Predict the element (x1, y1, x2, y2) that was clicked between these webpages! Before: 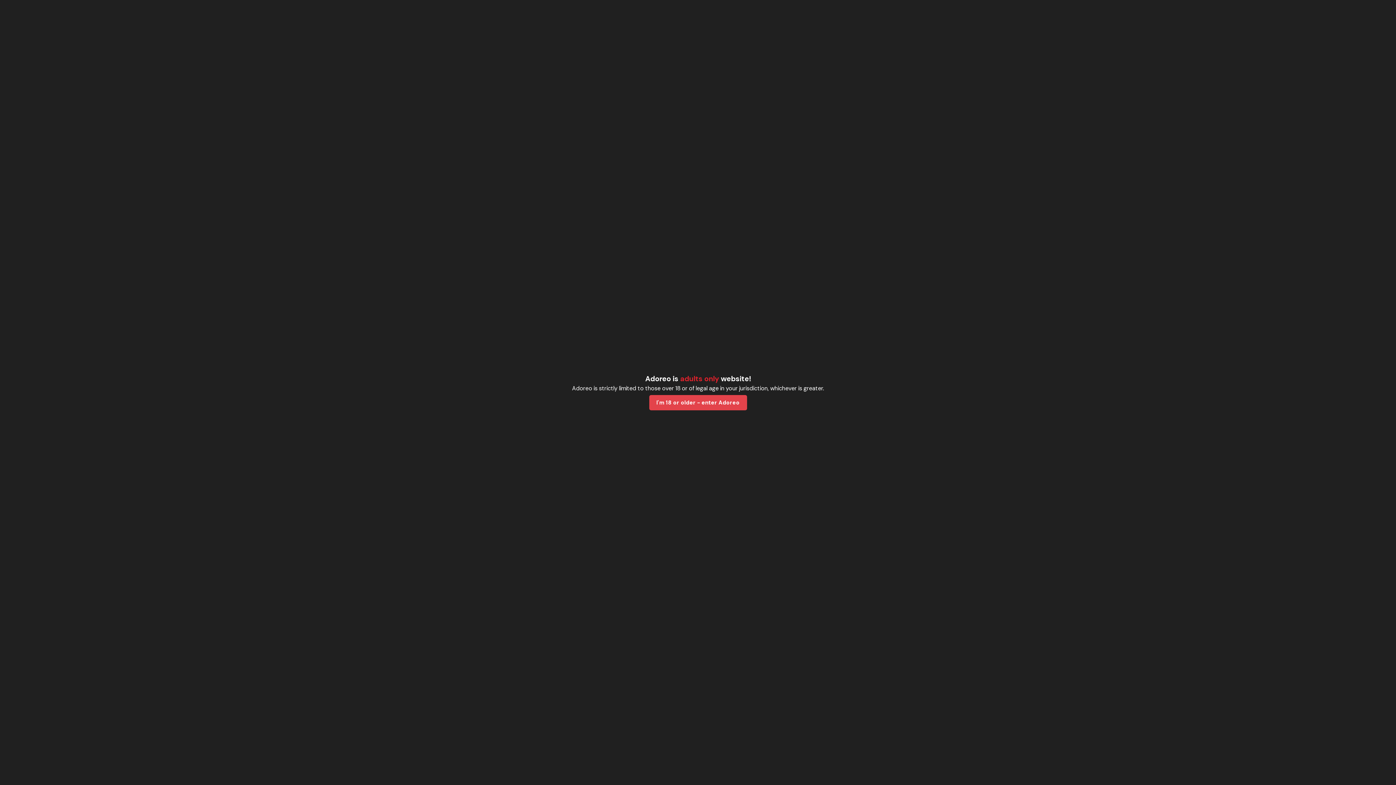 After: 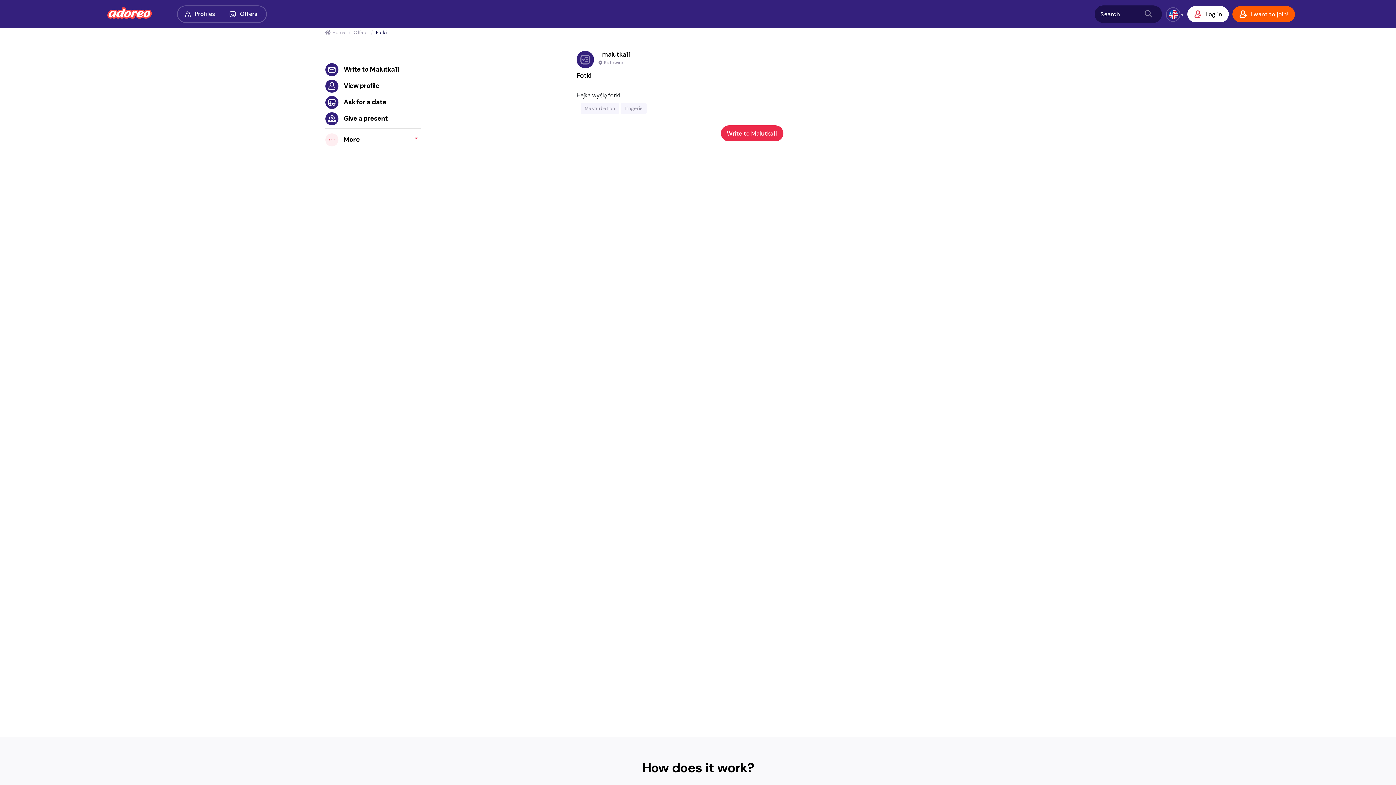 Action: label: I'm 18 or older - enter Adoreo bbox: (649, 395, 747, 410)